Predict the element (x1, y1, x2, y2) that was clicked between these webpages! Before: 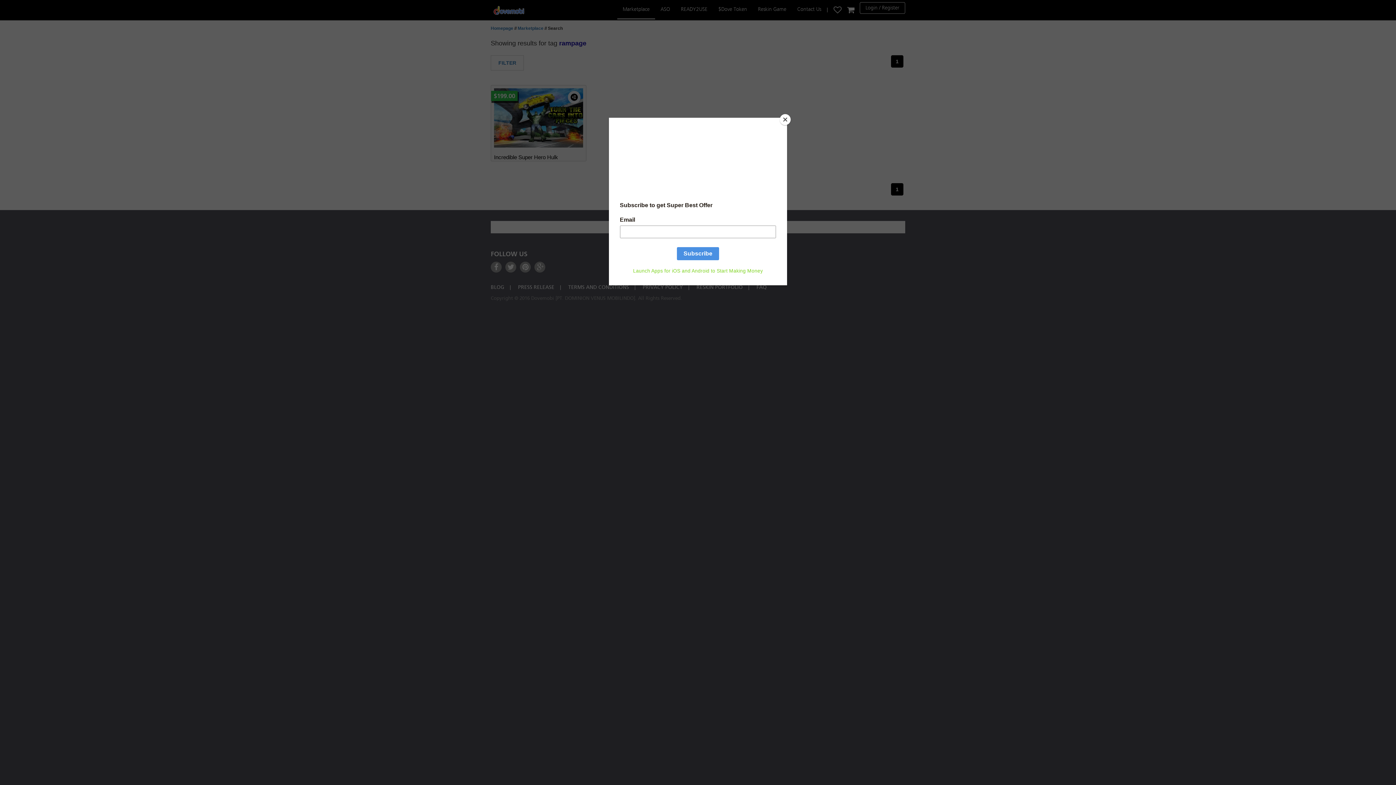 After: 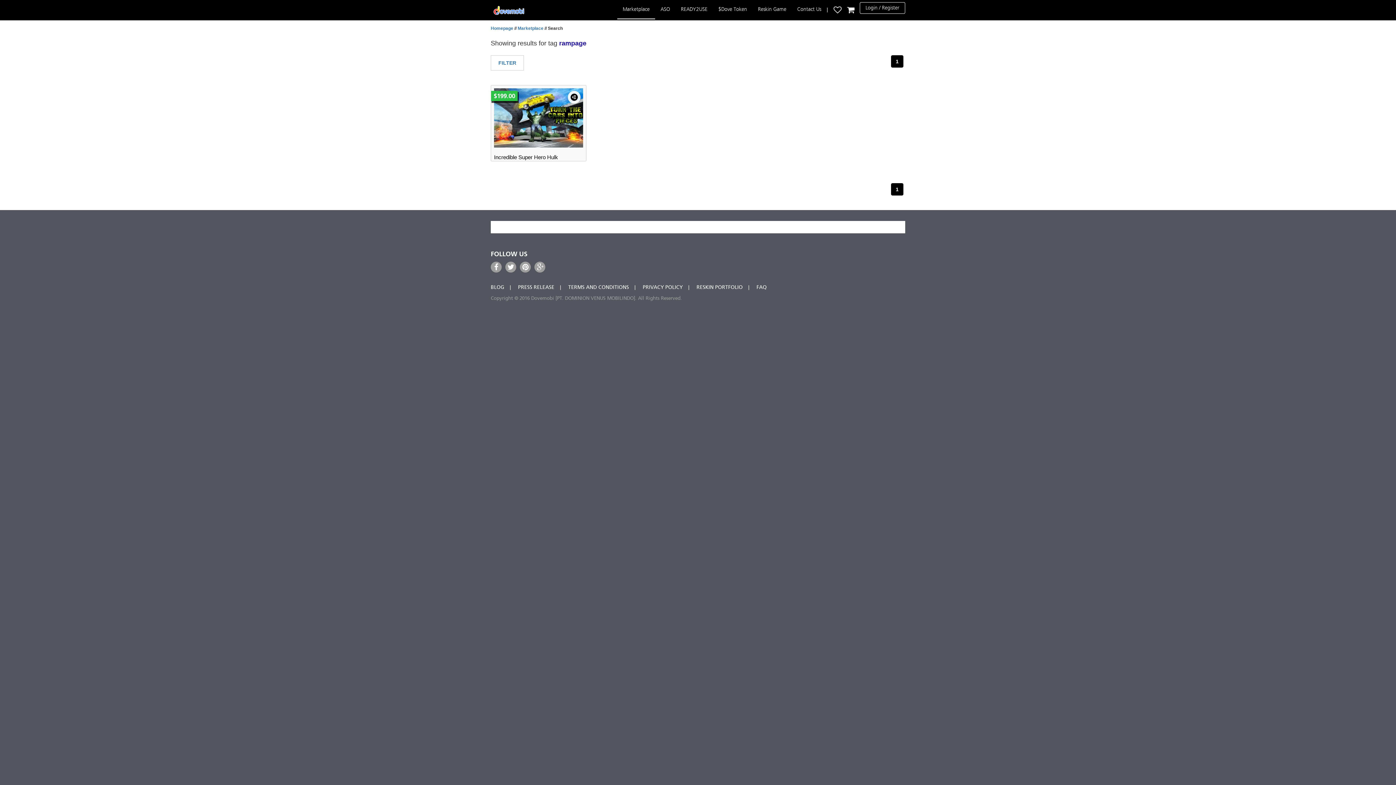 Action: label: Close bbox: (780, 114, 790, 125)